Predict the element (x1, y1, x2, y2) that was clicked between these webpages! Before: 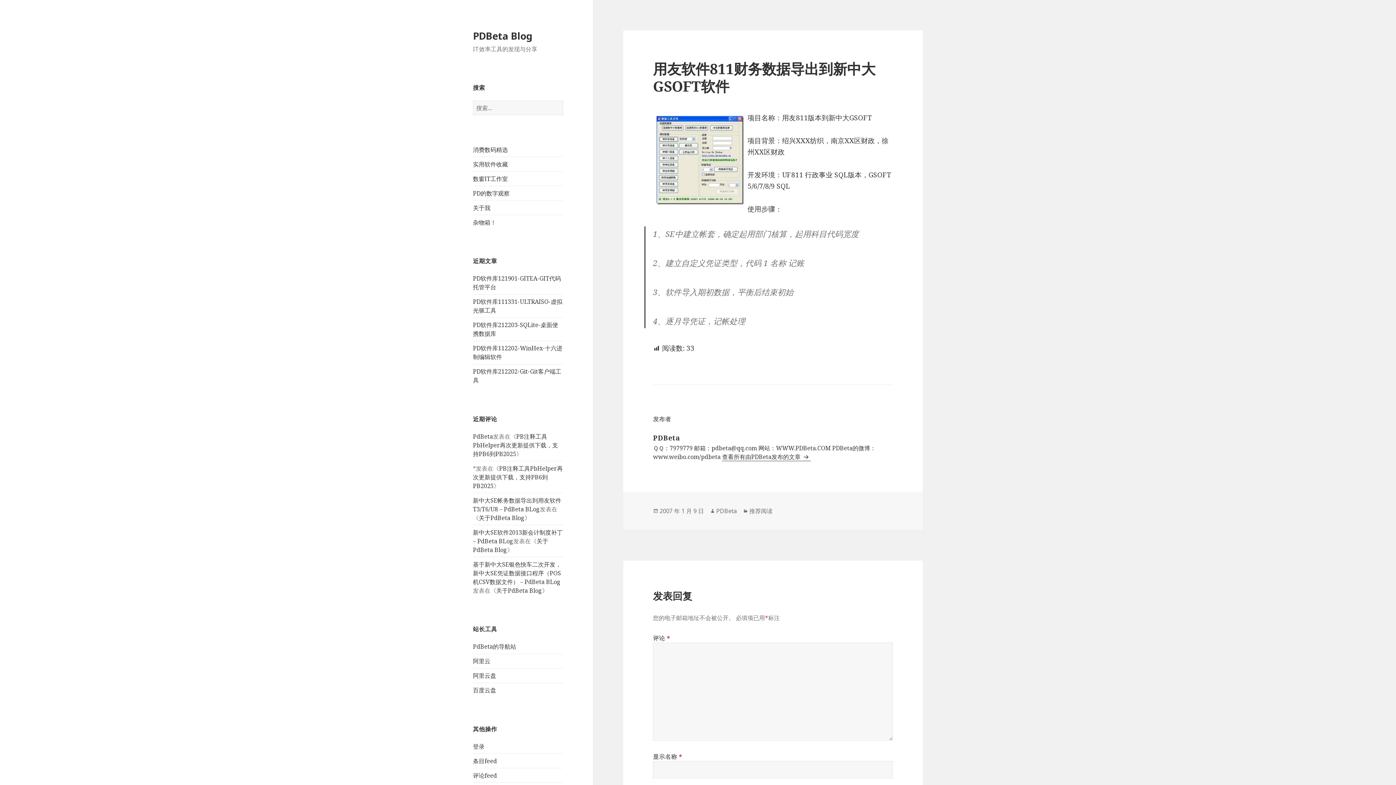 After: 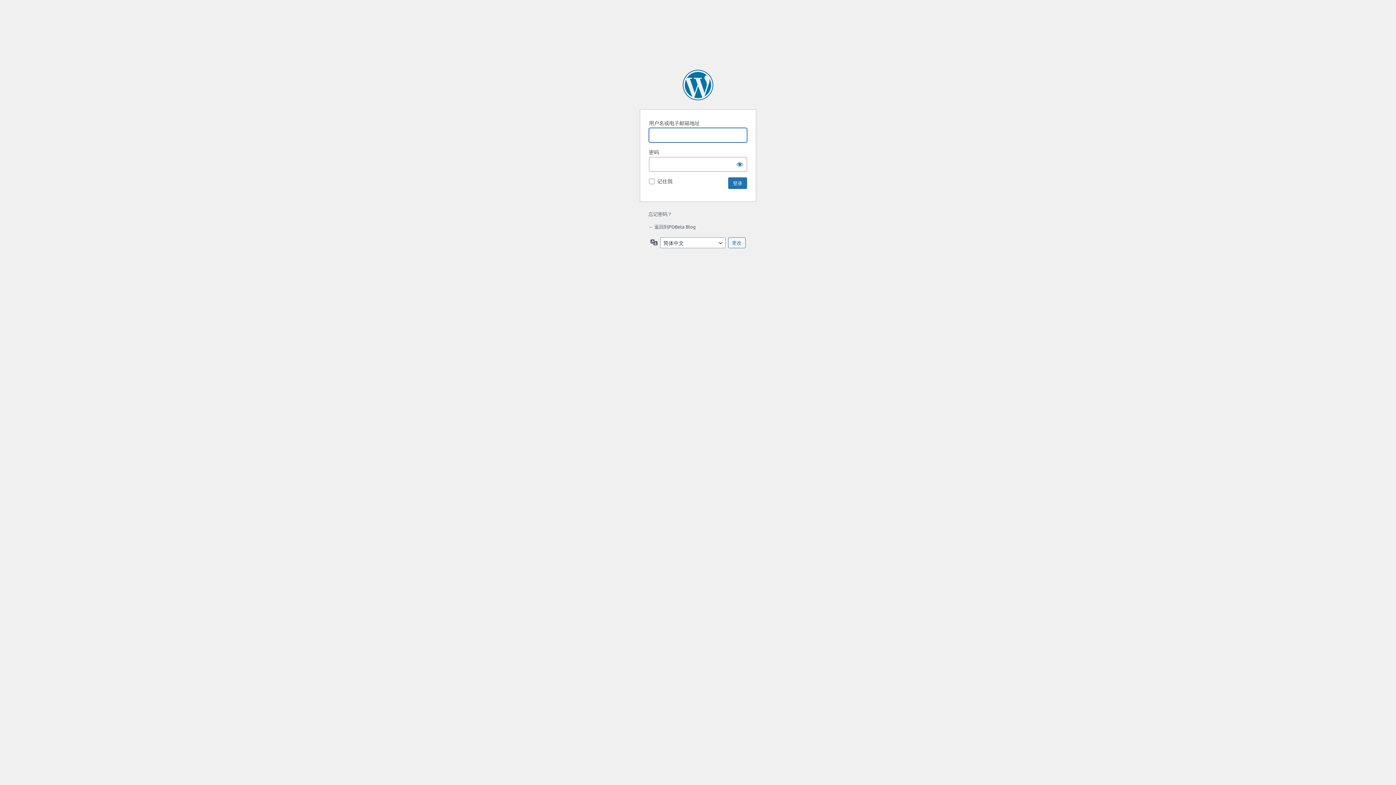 Action: bbox: (473, 742, 484, 750) label: 登录